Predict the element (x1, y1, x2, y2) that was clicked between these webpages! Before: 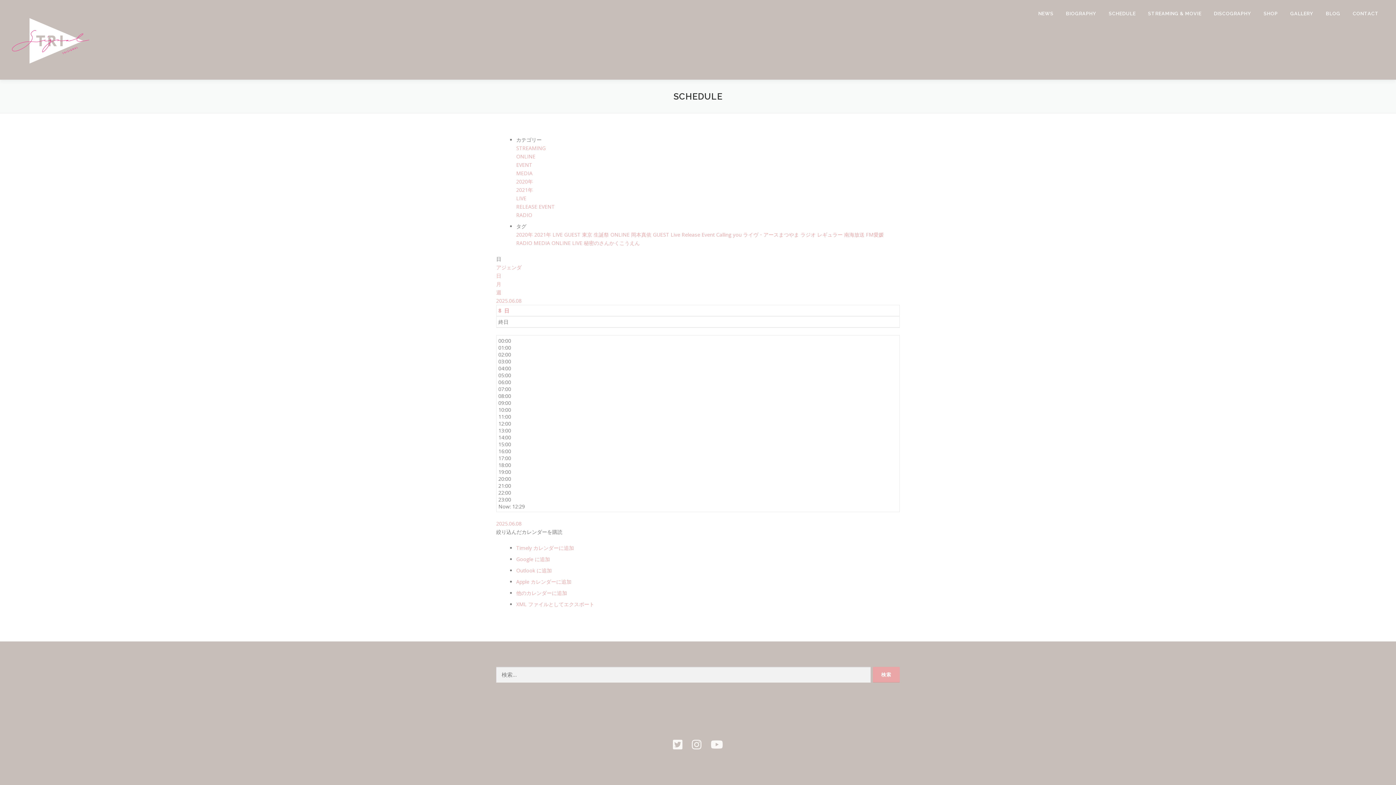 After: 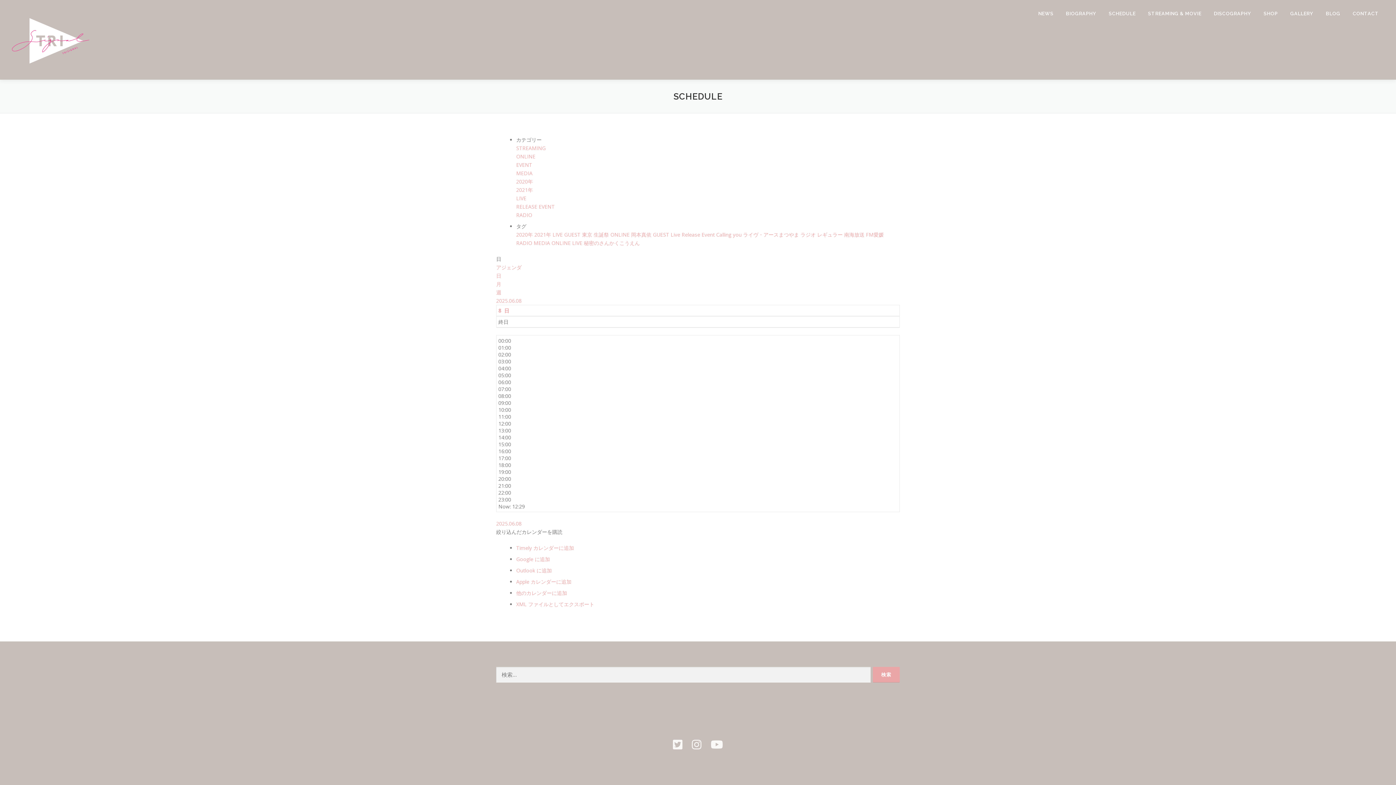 Action: label: 日 bbox: (496, 255, 501, 262)